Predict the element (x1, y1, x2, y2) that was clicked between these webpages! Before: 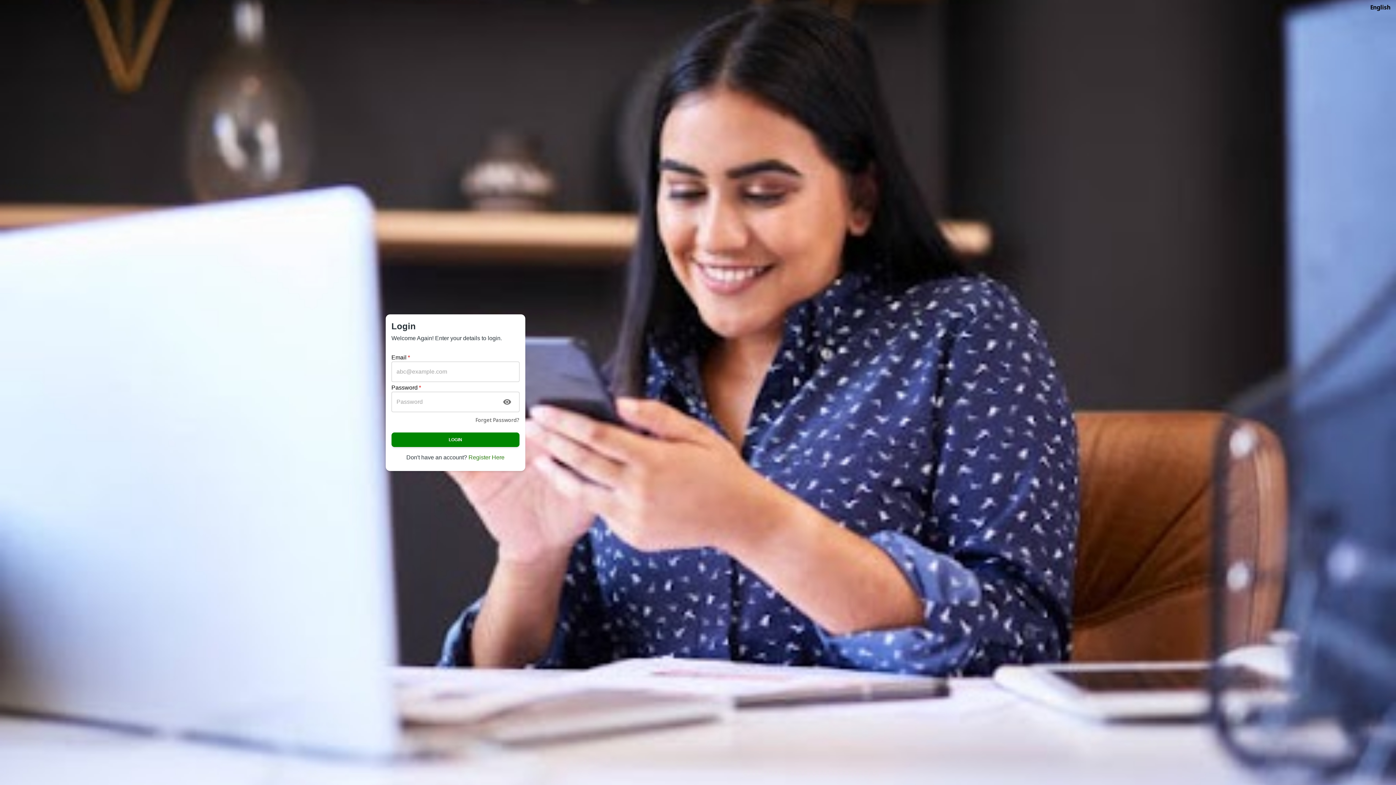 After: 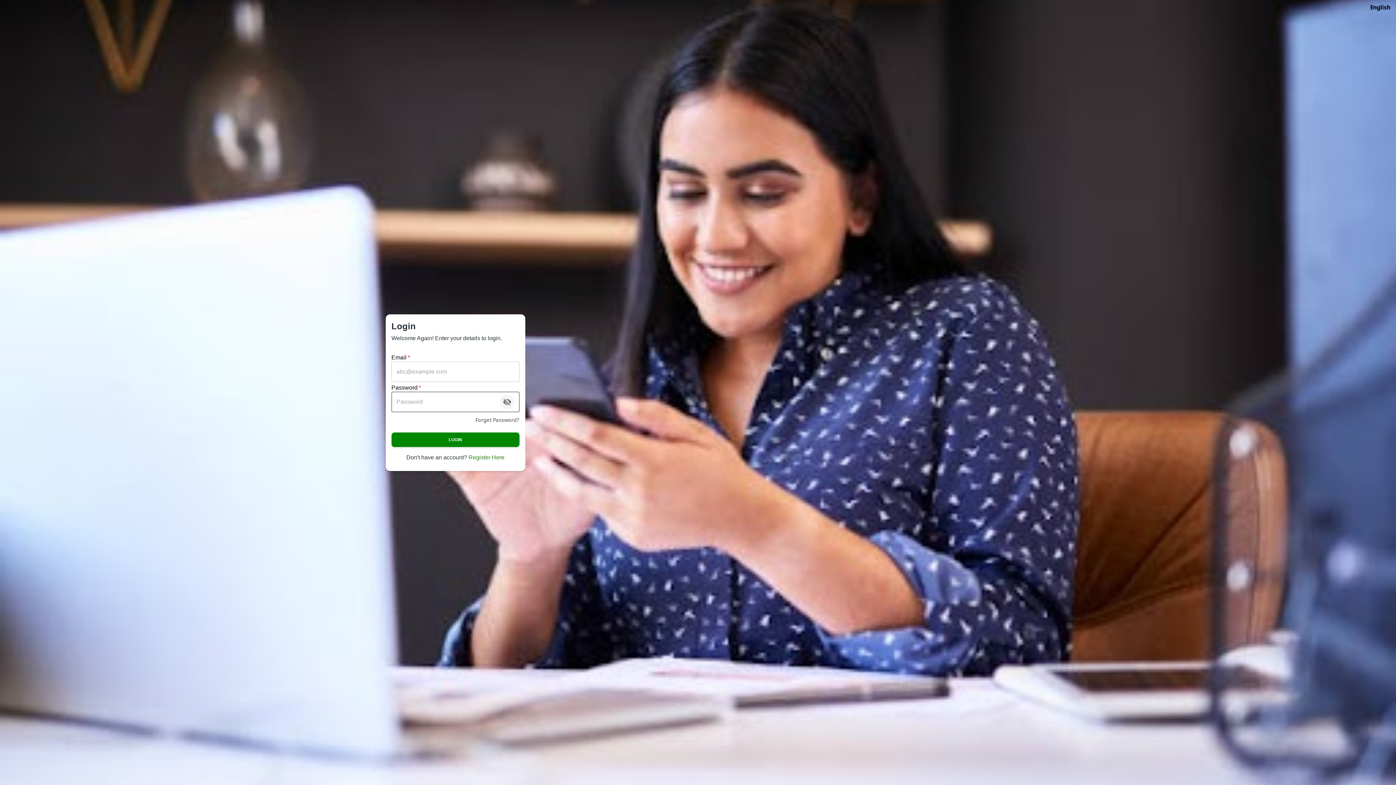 Action: label: toggle password visibility bbox: (499, 394, 514, 409)